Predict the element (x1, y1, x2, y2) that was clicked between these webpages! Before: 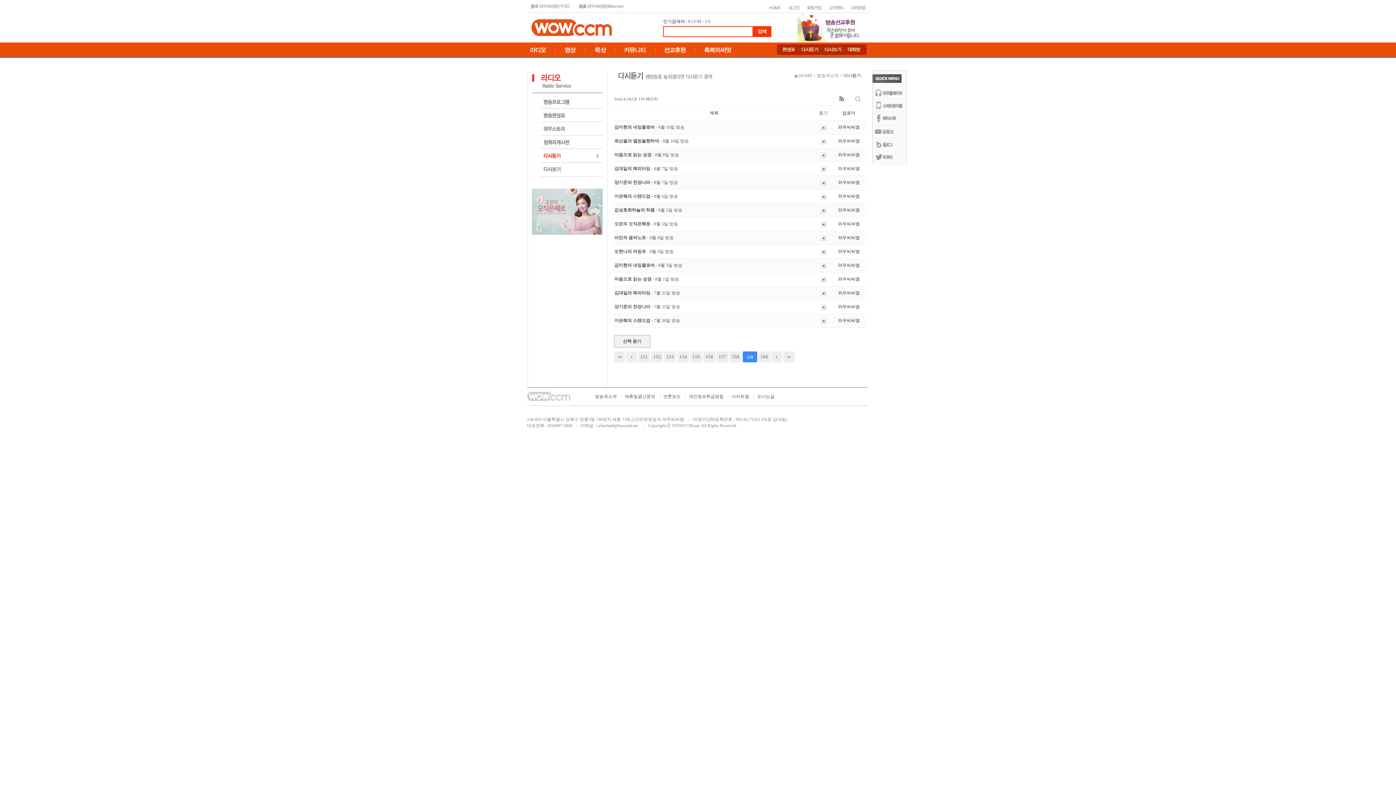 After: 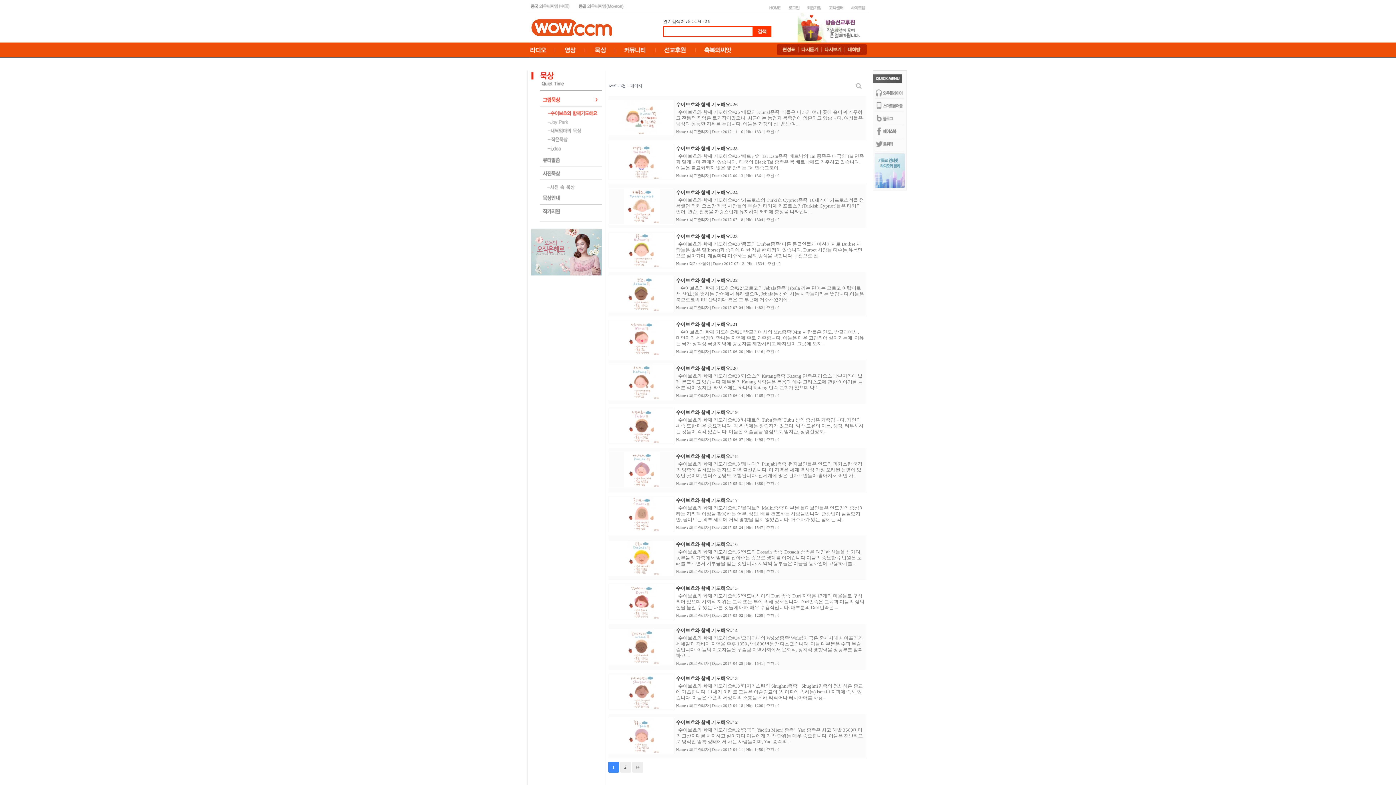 Action: bbox: (585, 46, 615, 51)